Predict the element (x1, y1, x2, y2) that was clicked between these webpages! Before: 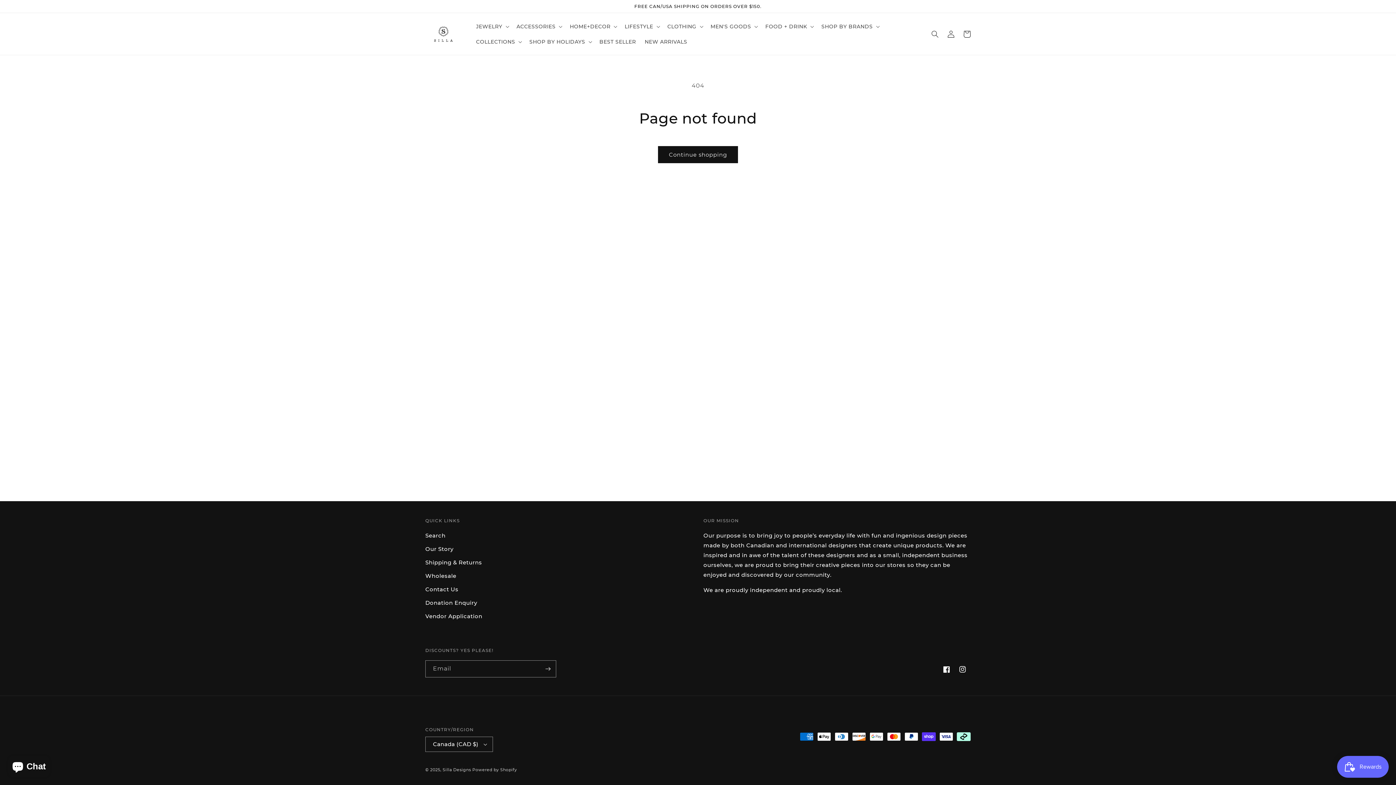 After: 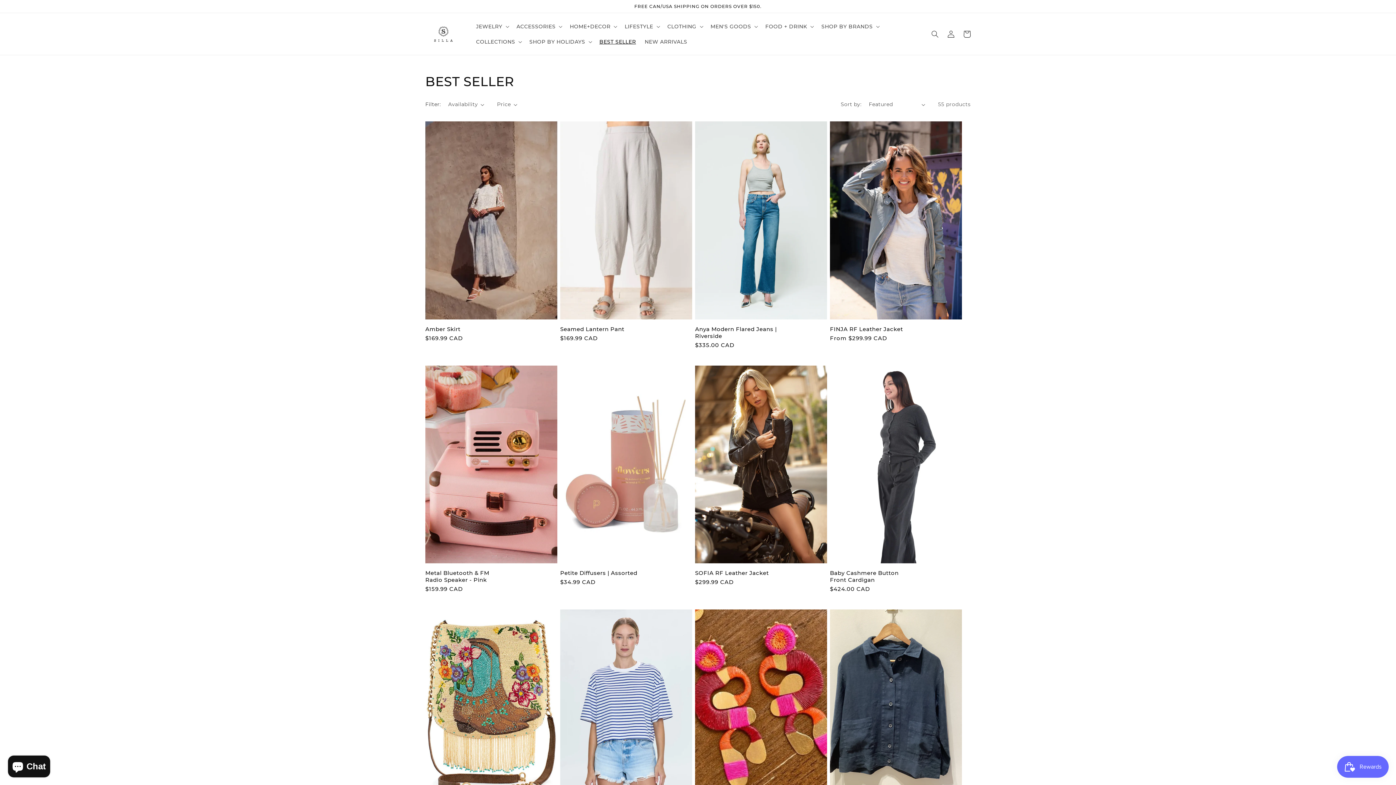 Action: label: BEST SELLER bbox: (595, 34, 640, 49)